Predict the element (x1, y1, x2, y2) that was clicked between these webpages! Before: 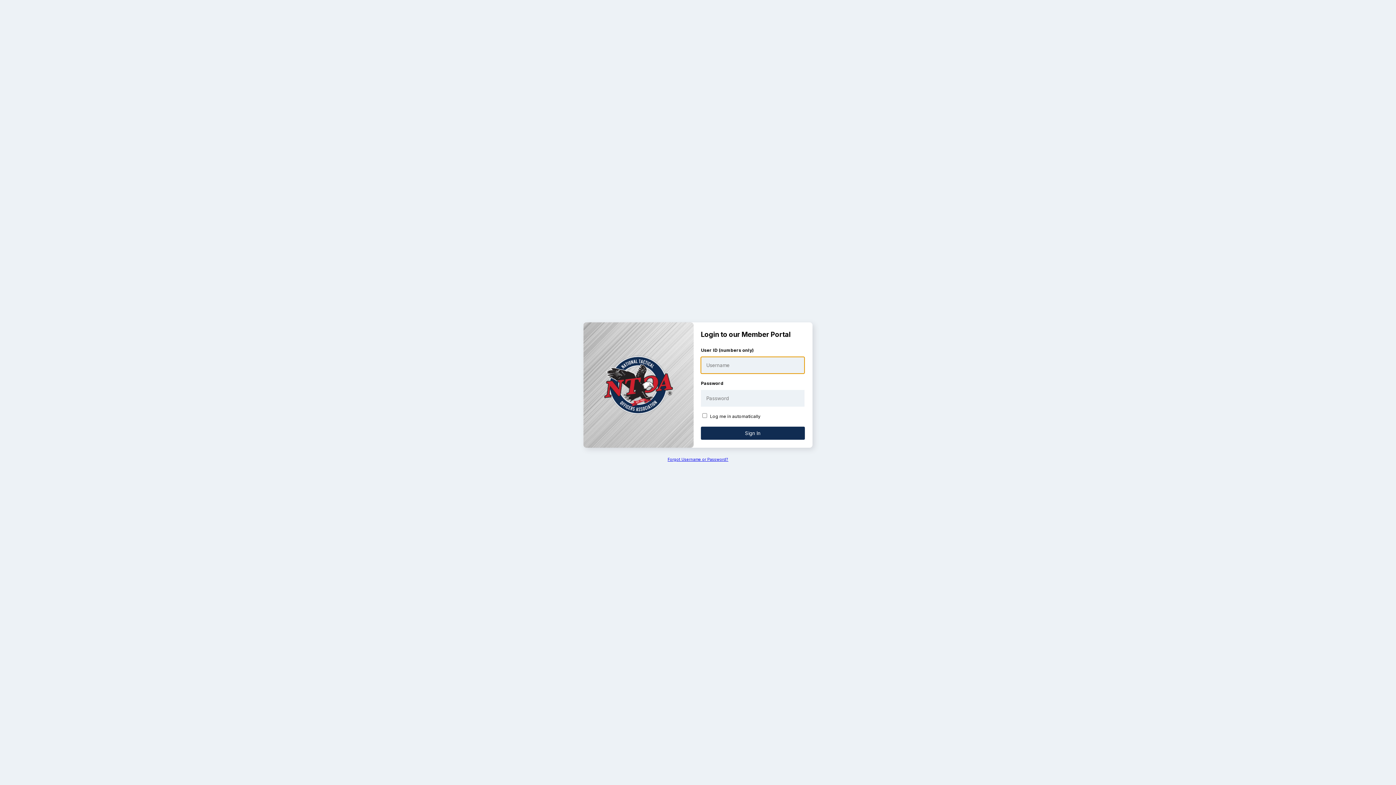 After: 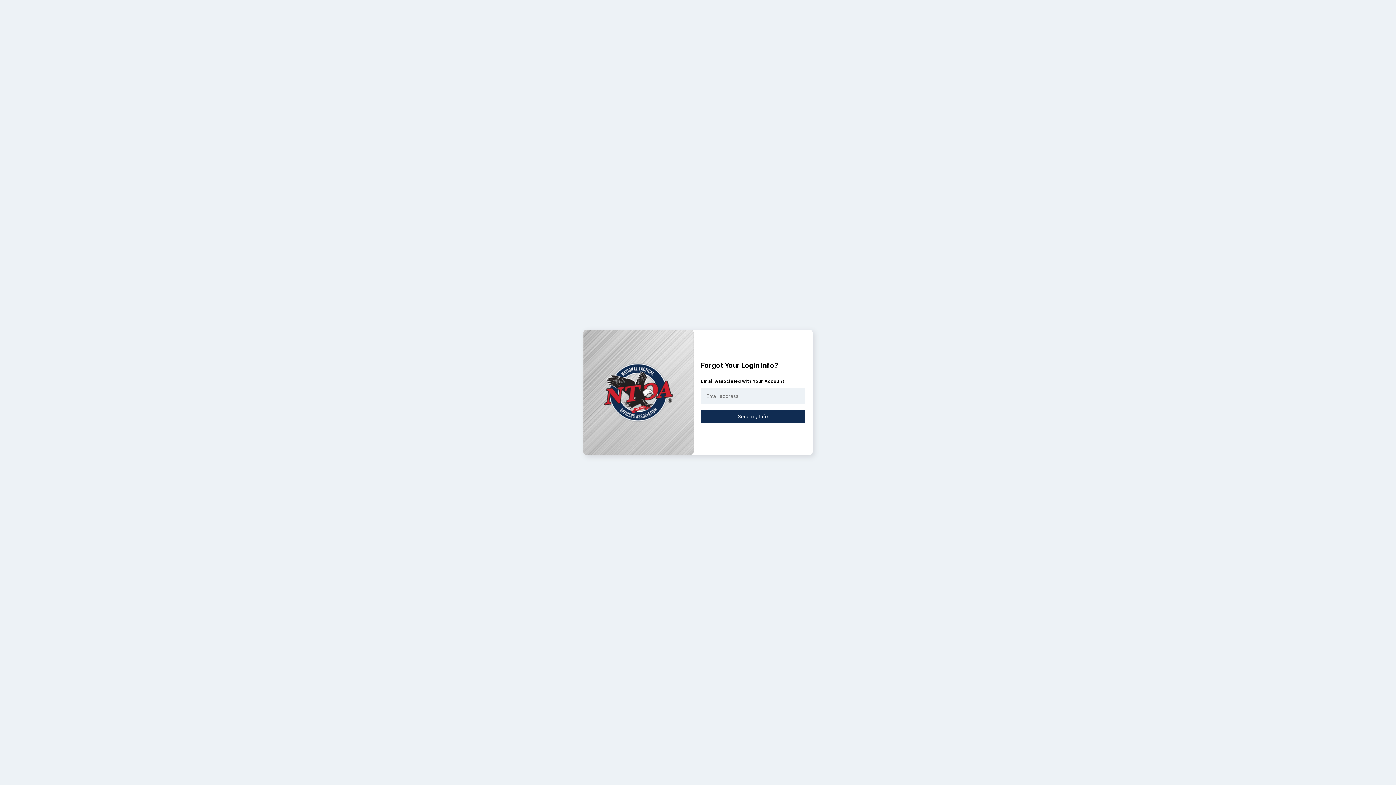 Action: bbox: (667, 457, 728, 462) label: Forgot Username or Password?